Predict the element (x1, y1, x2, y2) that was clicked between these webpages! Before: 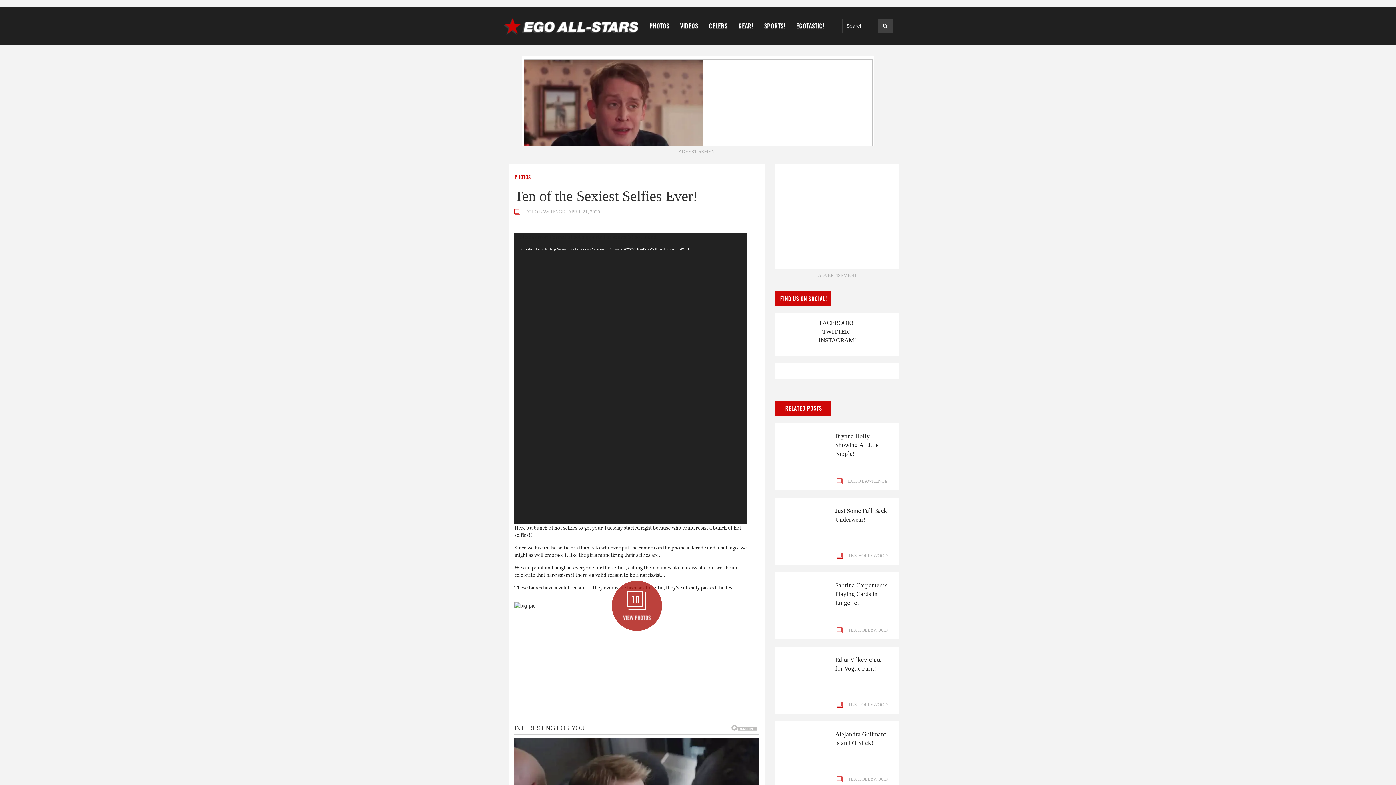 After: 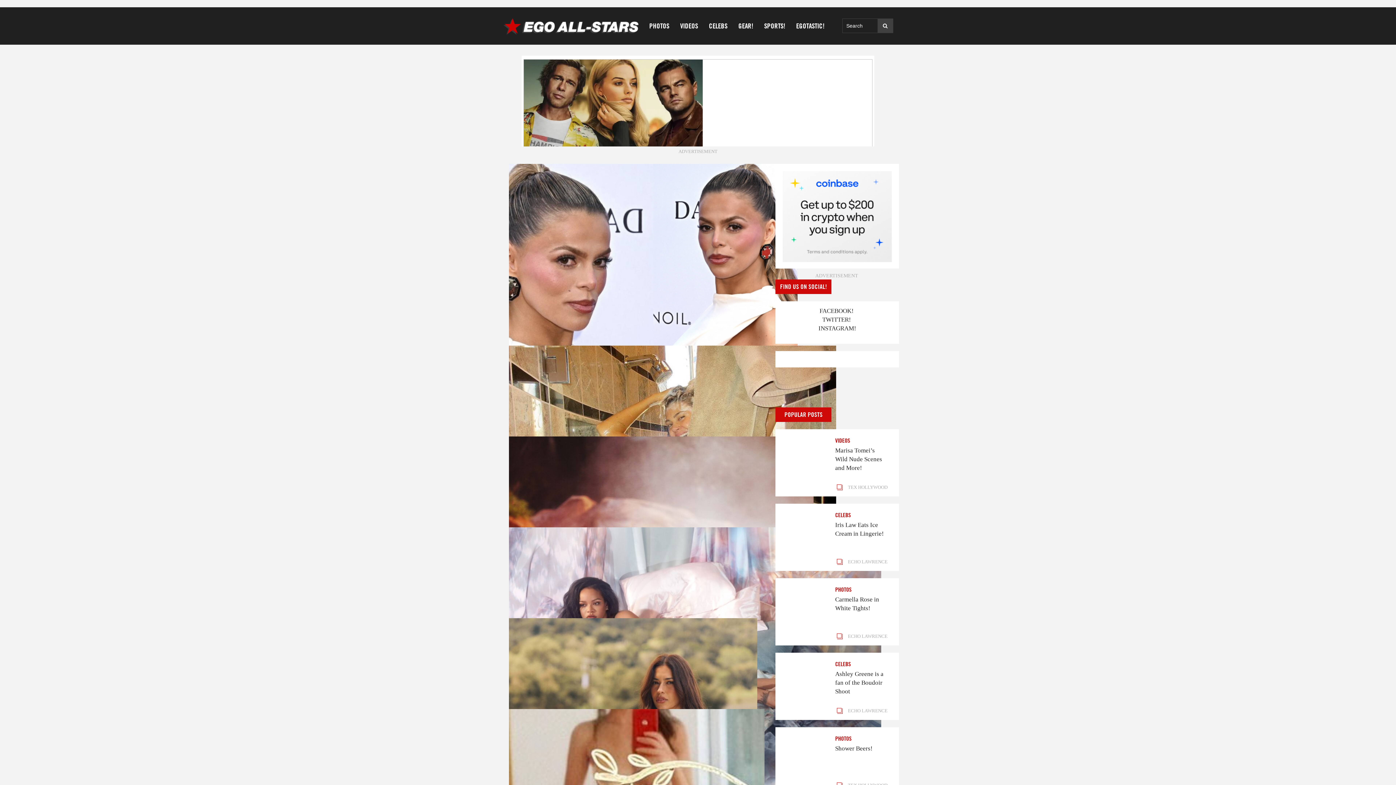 Action: bbox: (525, 209, 566, 214) label: ECHO LAWRENCE 